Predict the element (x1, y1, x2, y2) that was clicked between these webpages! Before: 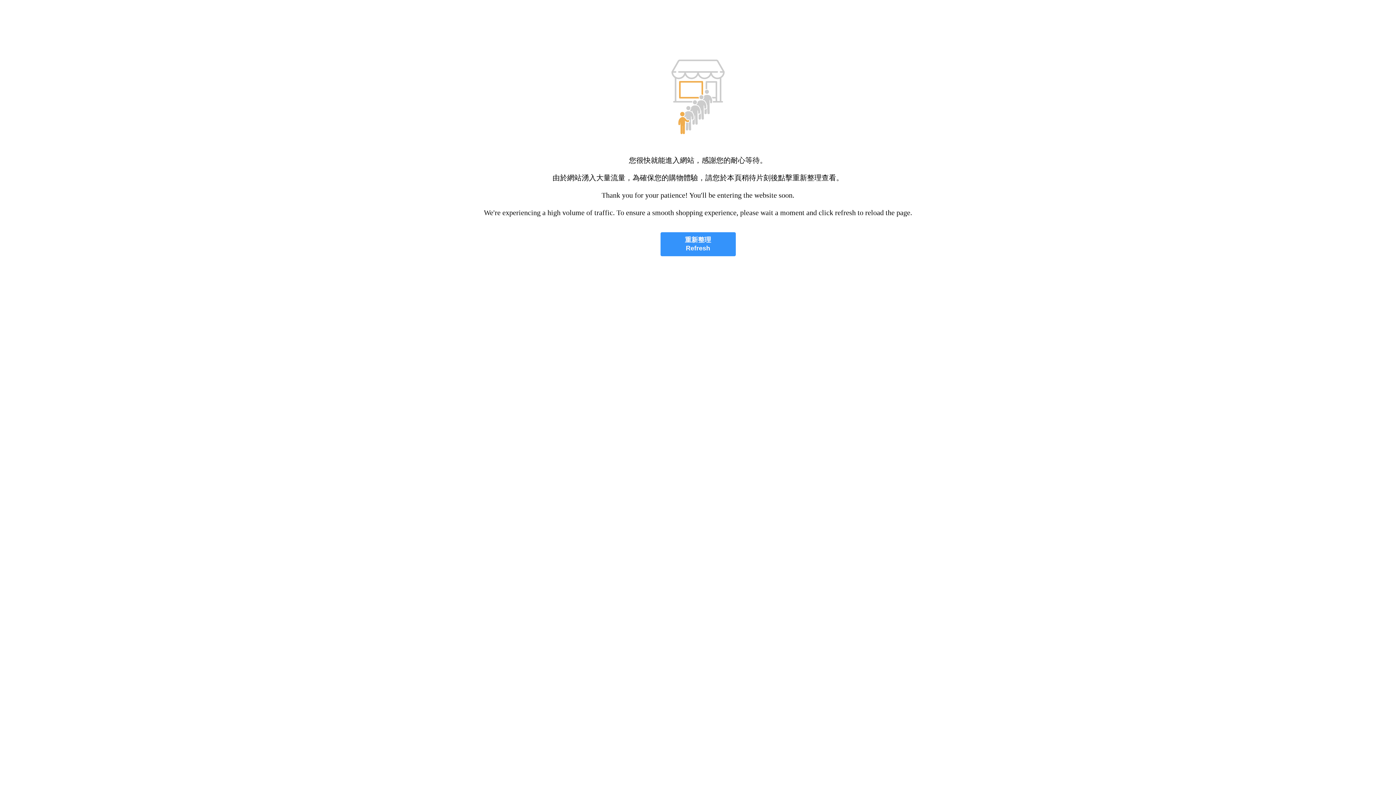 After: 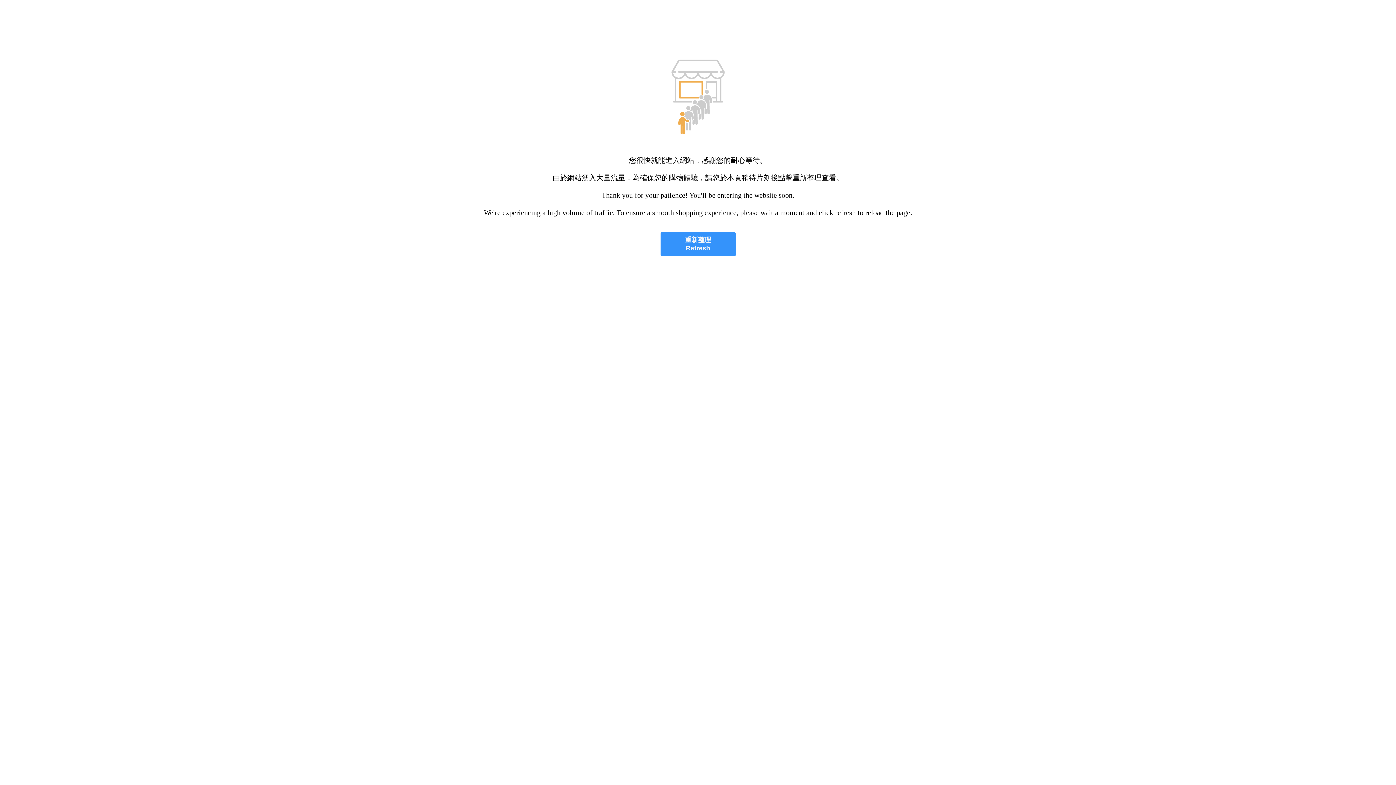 Action: bbox: (660, 232, 735, 256) label: 重新整理
Refresh